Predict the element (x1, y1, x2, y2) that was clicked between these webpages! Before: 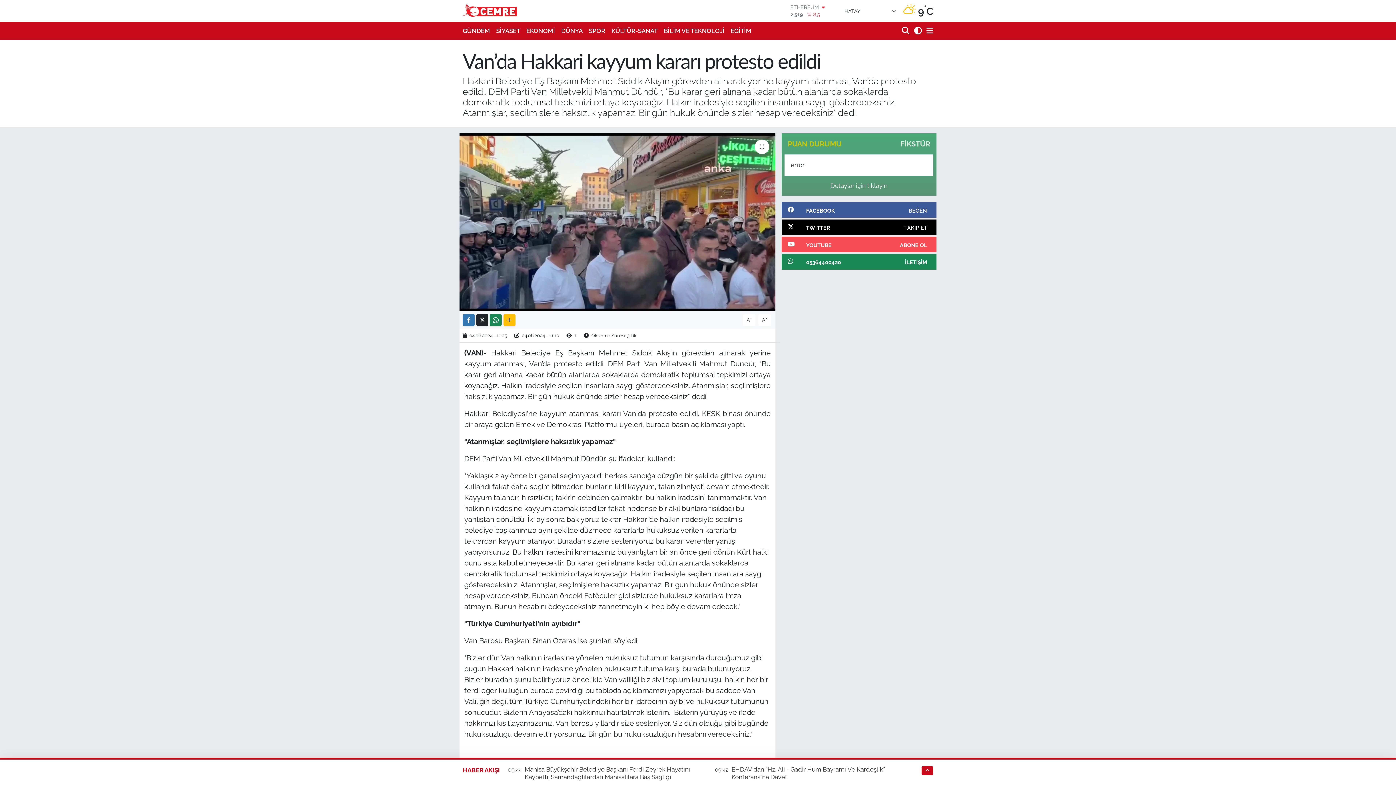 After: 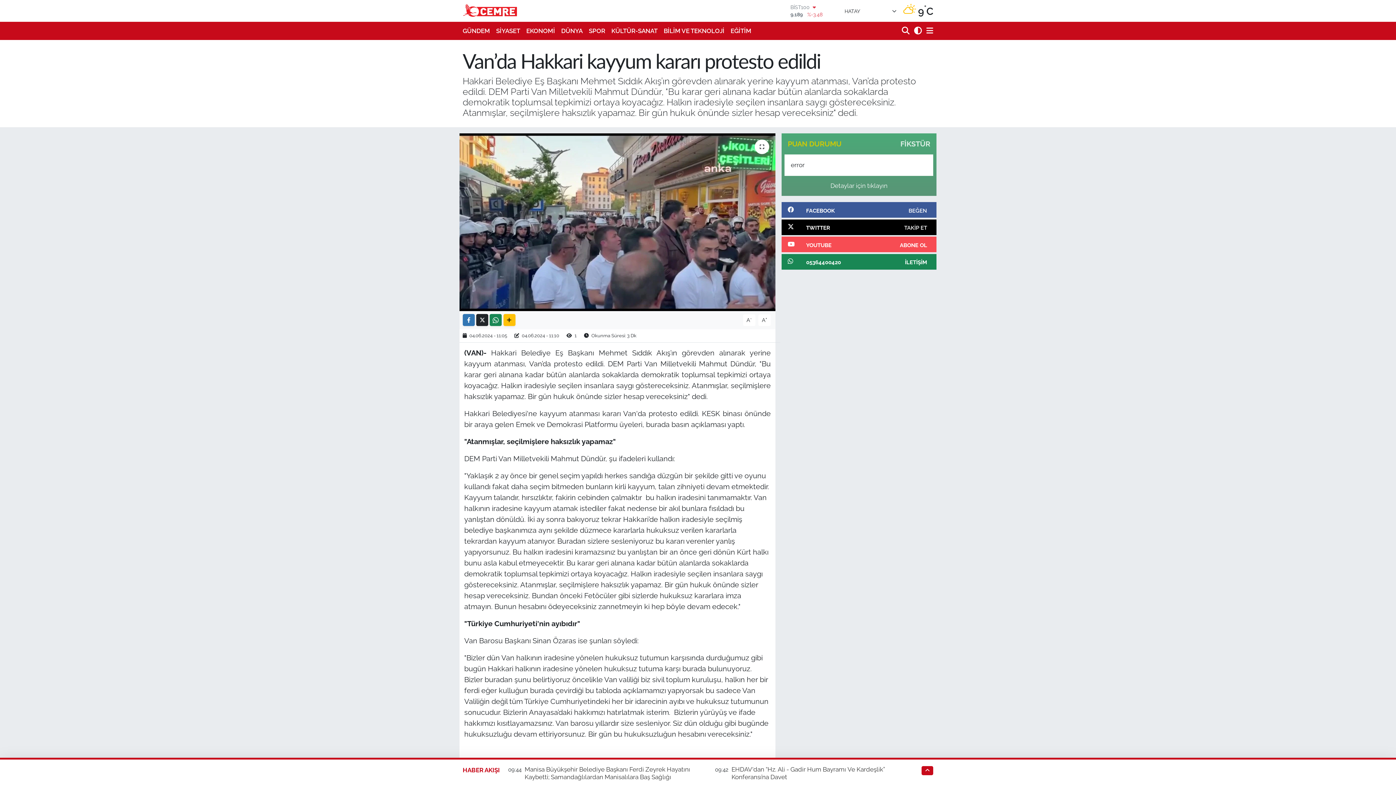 Action: bbox: (781, 136, 871, 151) label: PUAN DURUMU